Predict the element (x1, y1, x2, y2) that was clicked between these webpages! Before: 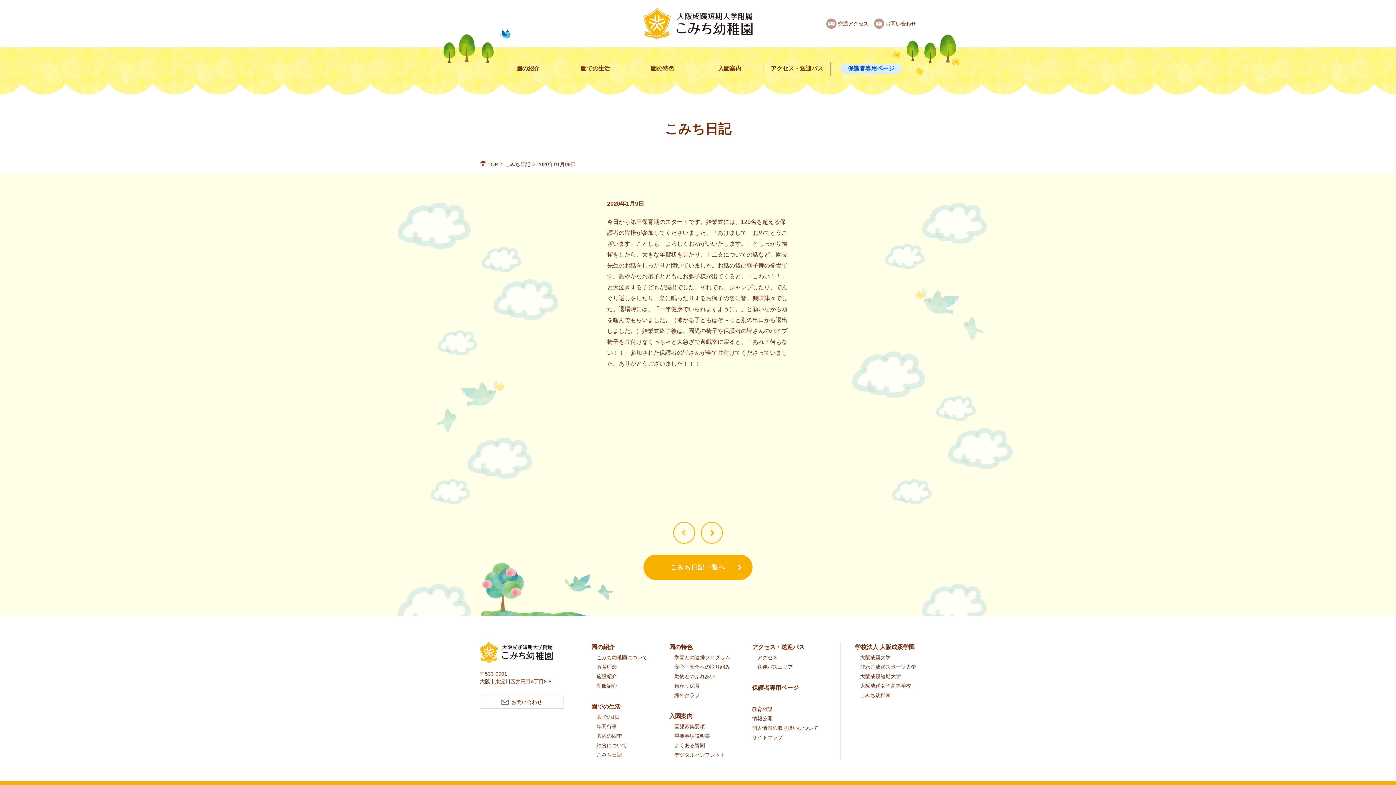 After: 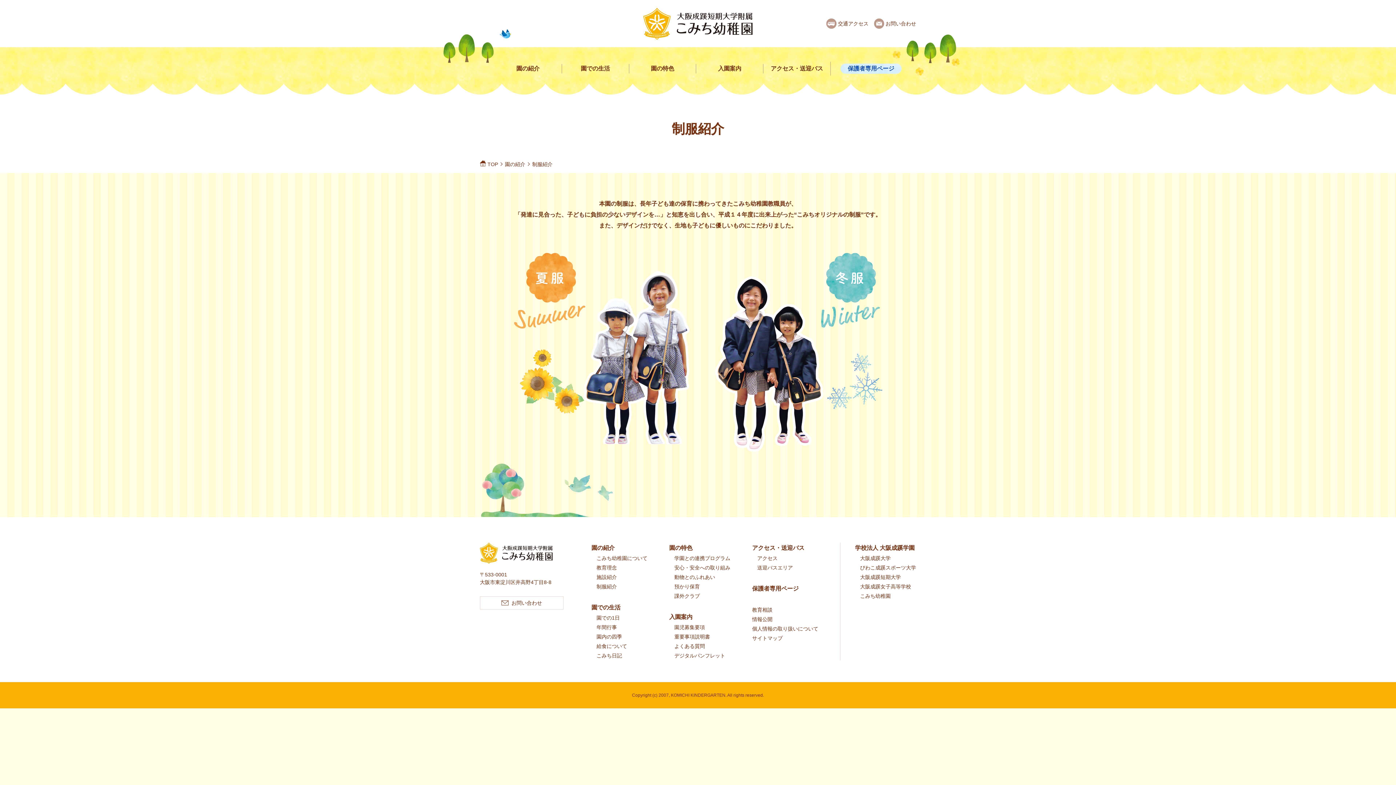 Action: label: 制服紹介 bbox: (596, 683, 617, 689)